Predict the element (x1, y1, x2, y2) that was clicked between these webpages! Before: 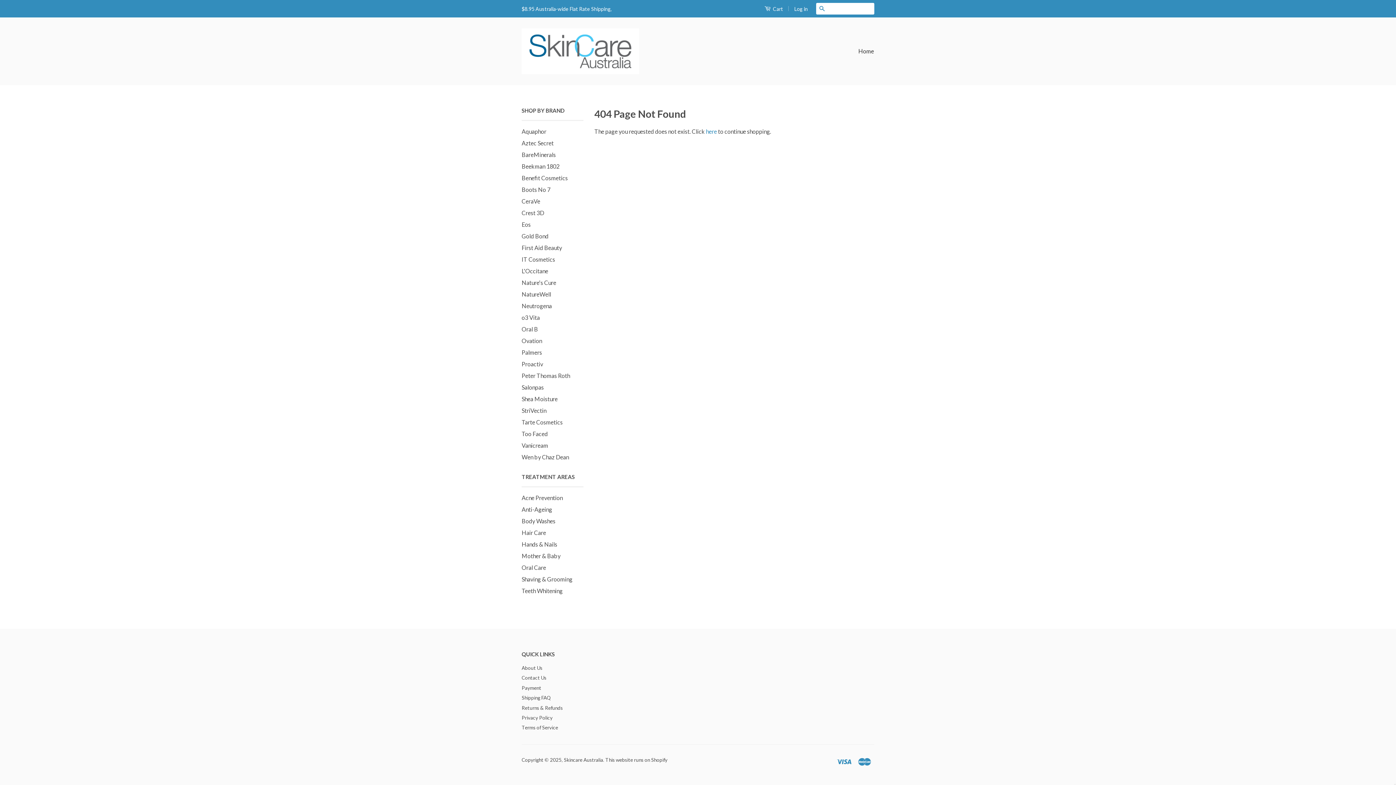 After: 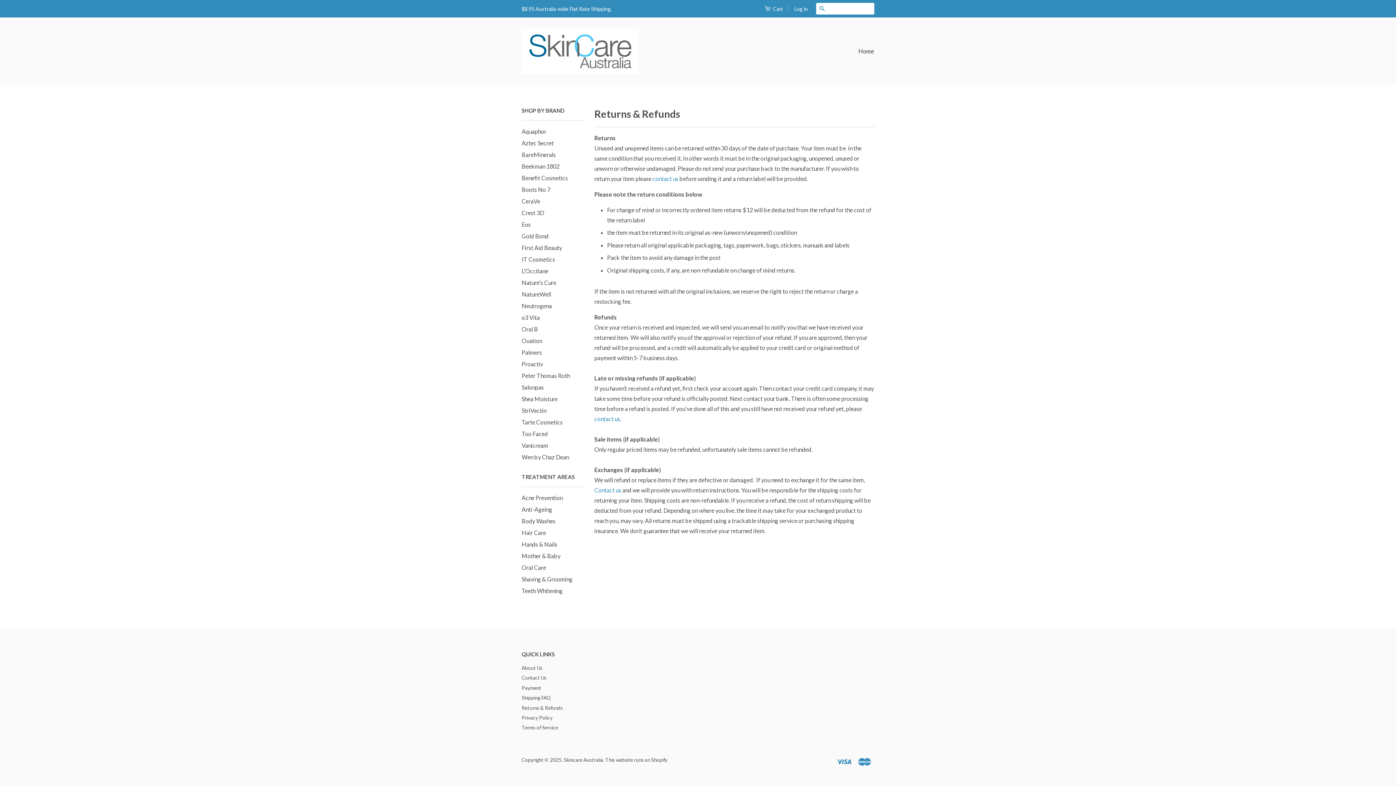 Action: bbox: (521, 705, 562, 711) label: Returns & Refunds